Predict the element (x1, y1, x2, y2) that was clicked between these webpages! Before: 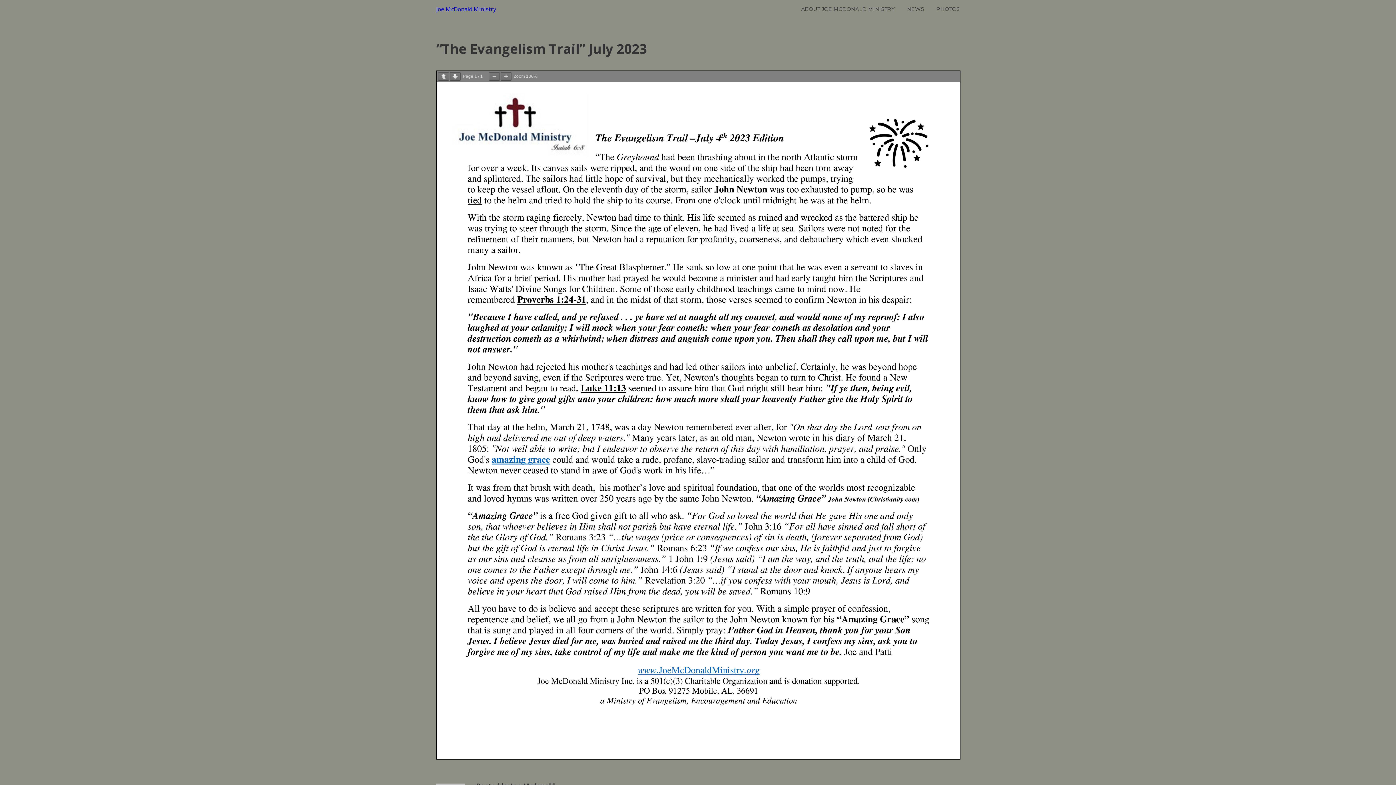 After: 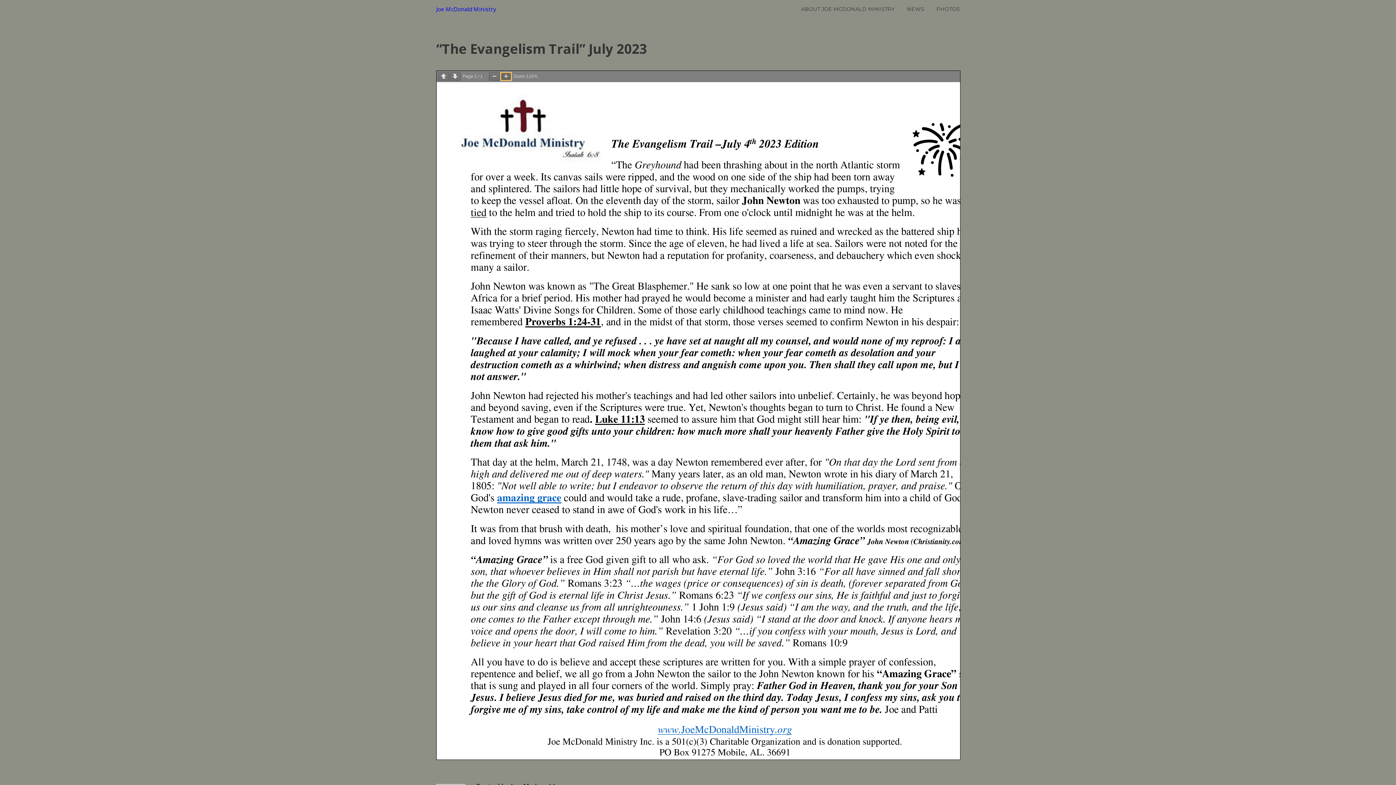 Action: bbox: (500, 72, 511, 80)